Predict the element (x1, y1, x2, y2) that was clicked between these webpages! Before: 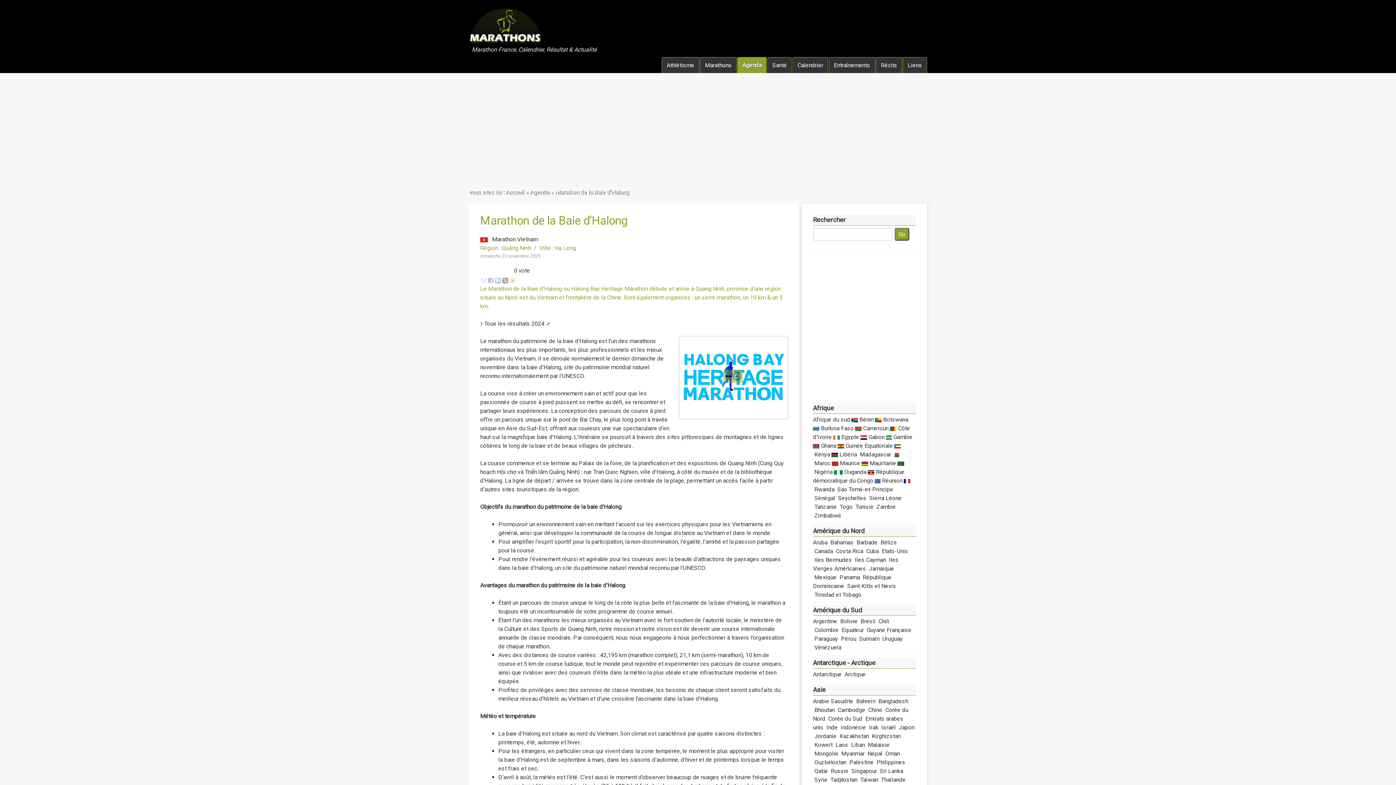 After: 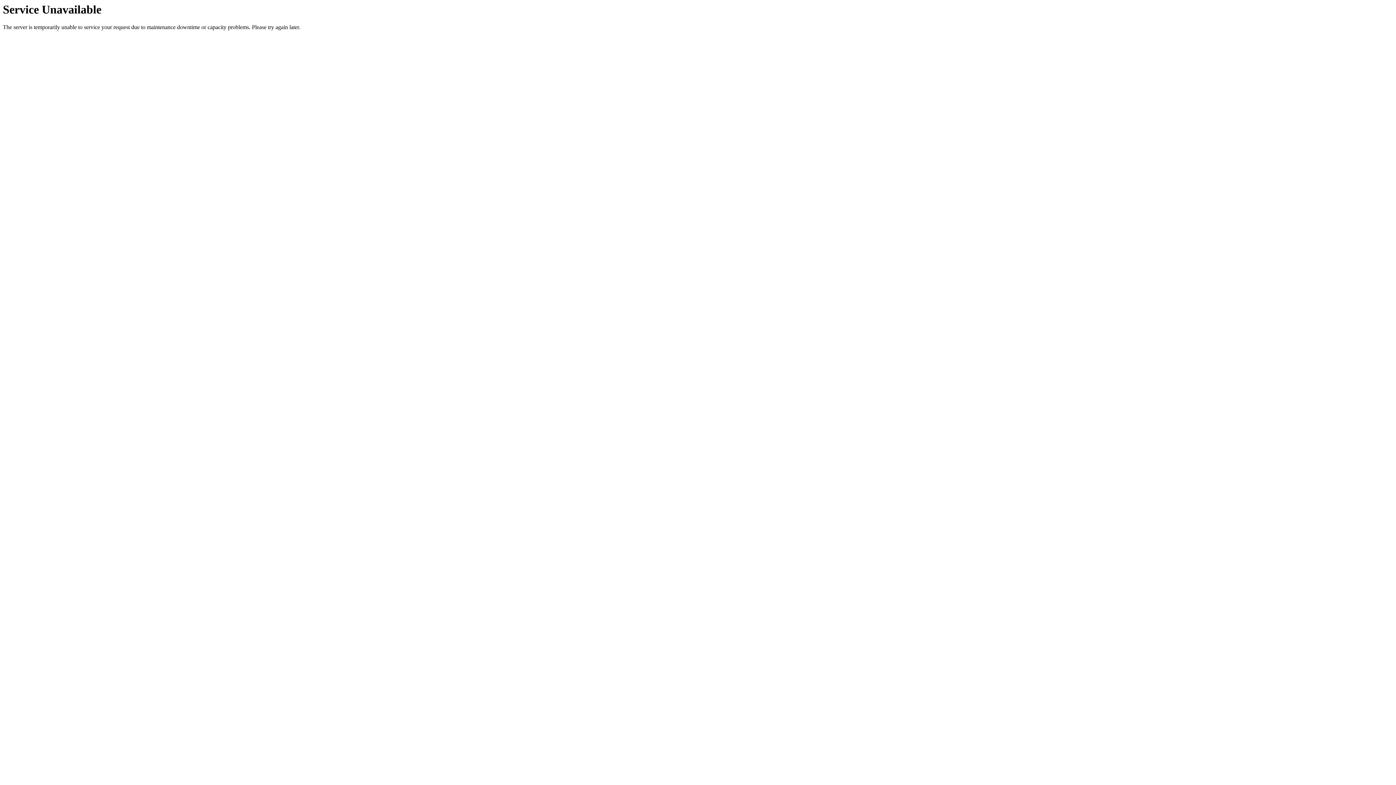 Action: bbox: (828, 715, 864, 722) label: Corée du Sud 